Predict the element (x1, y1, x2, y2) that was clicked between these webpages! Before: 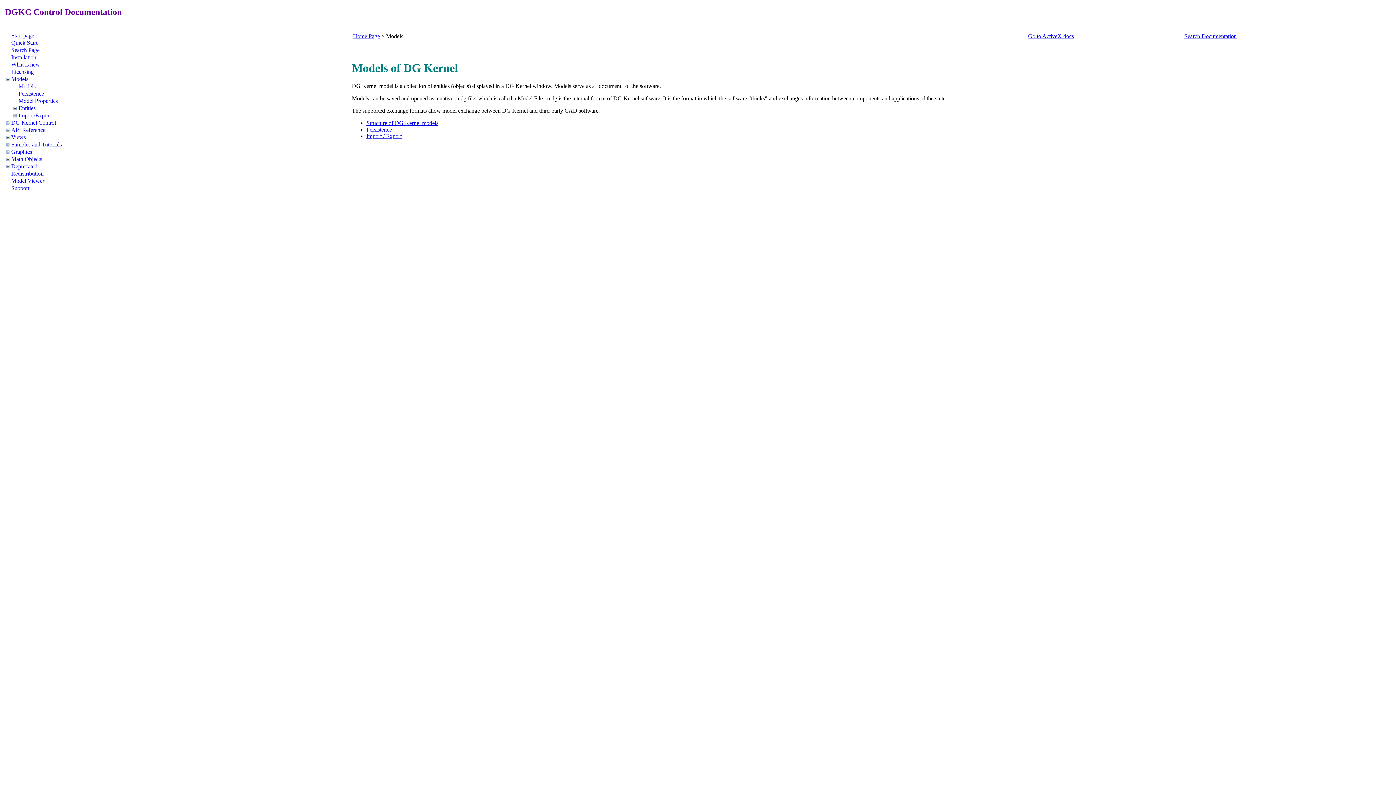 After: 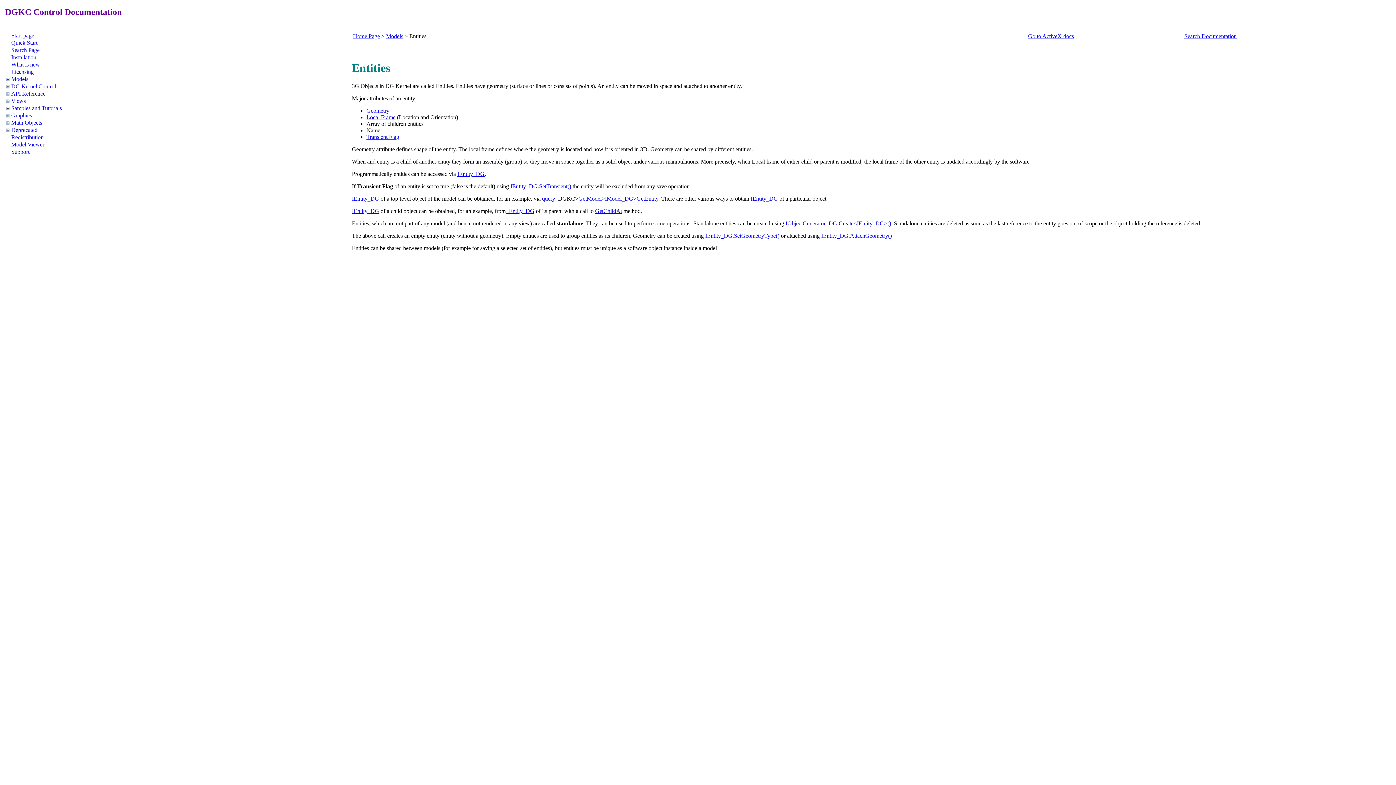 Action: label: Entities bbox: (18, 105, 35, 111)